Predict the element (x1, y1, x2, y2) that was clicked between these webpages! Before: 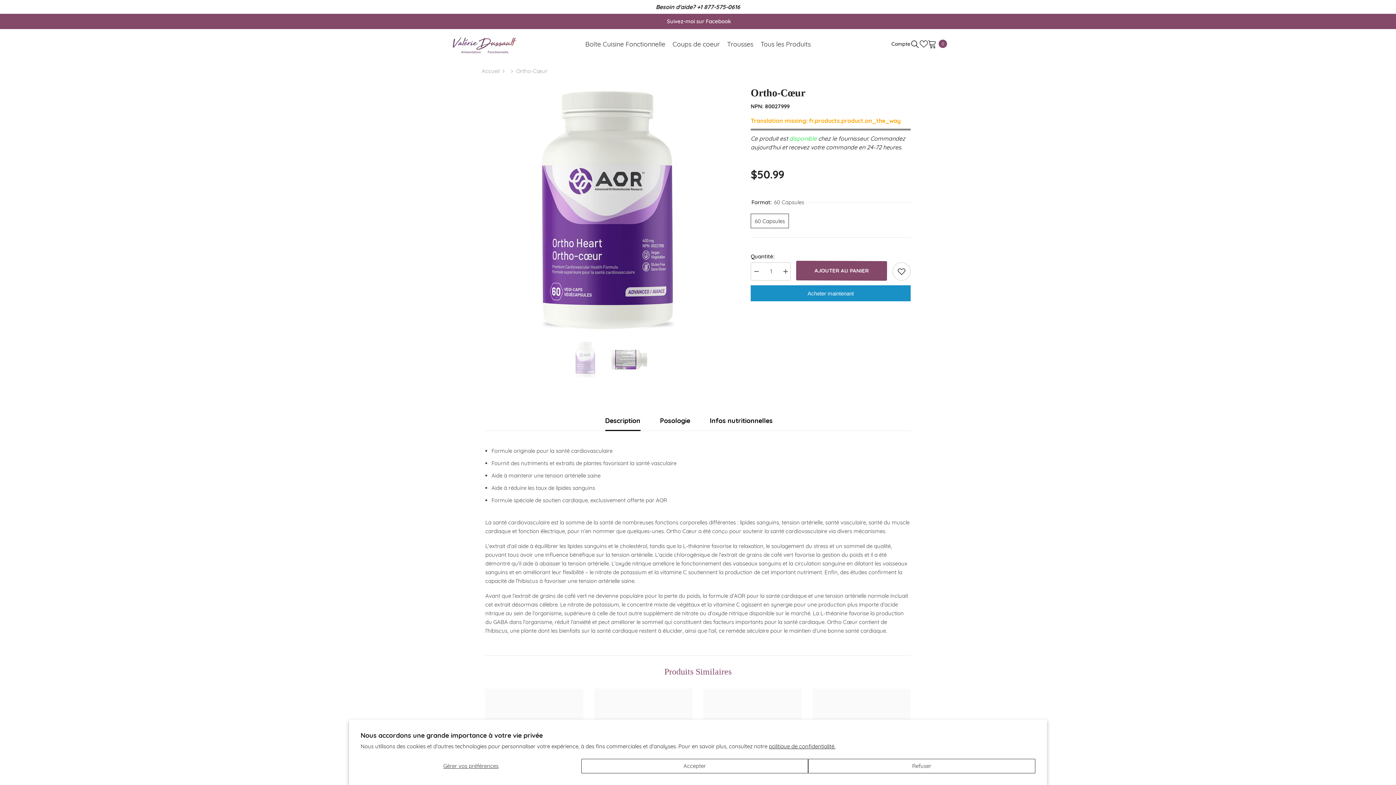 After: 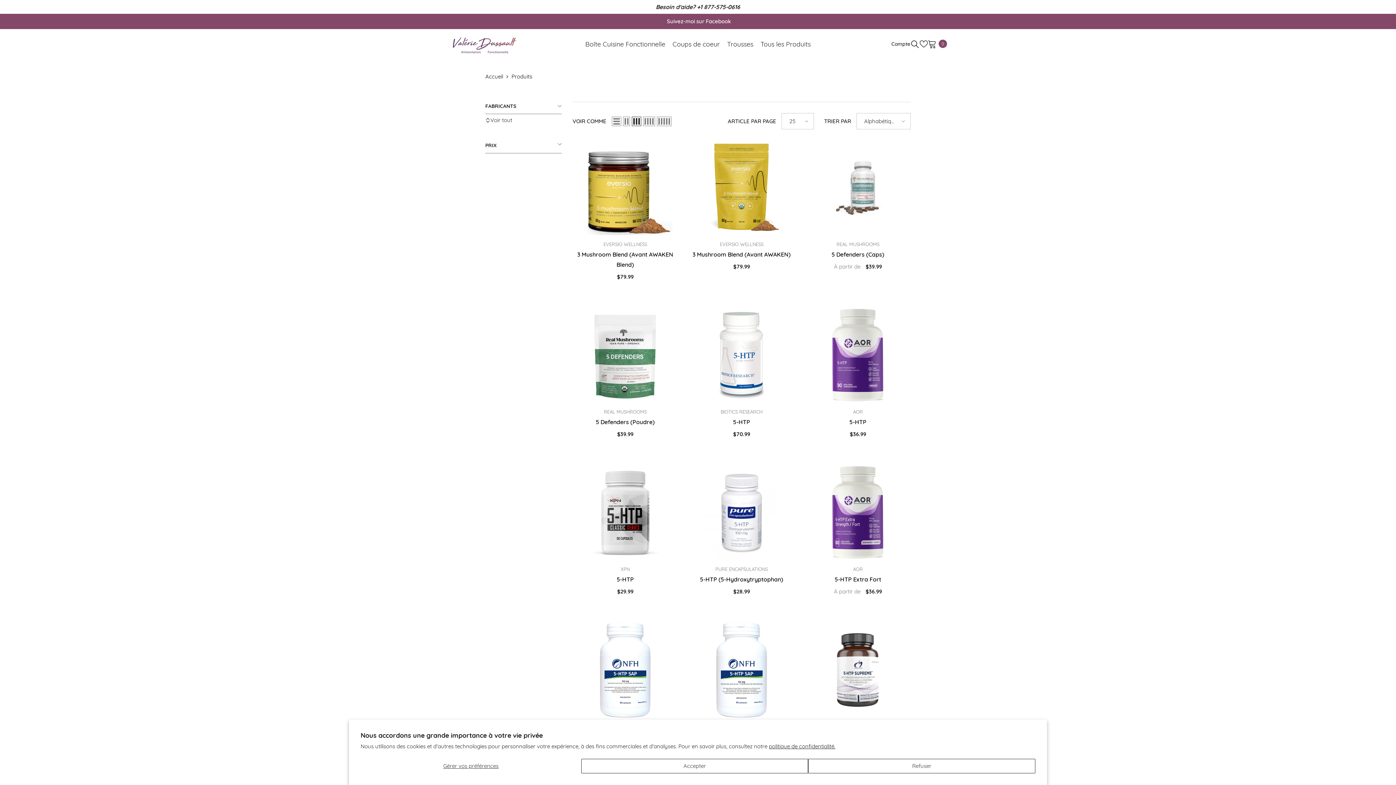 Action: bbox: (757, 40, 814, 59) label: Tous les Produits